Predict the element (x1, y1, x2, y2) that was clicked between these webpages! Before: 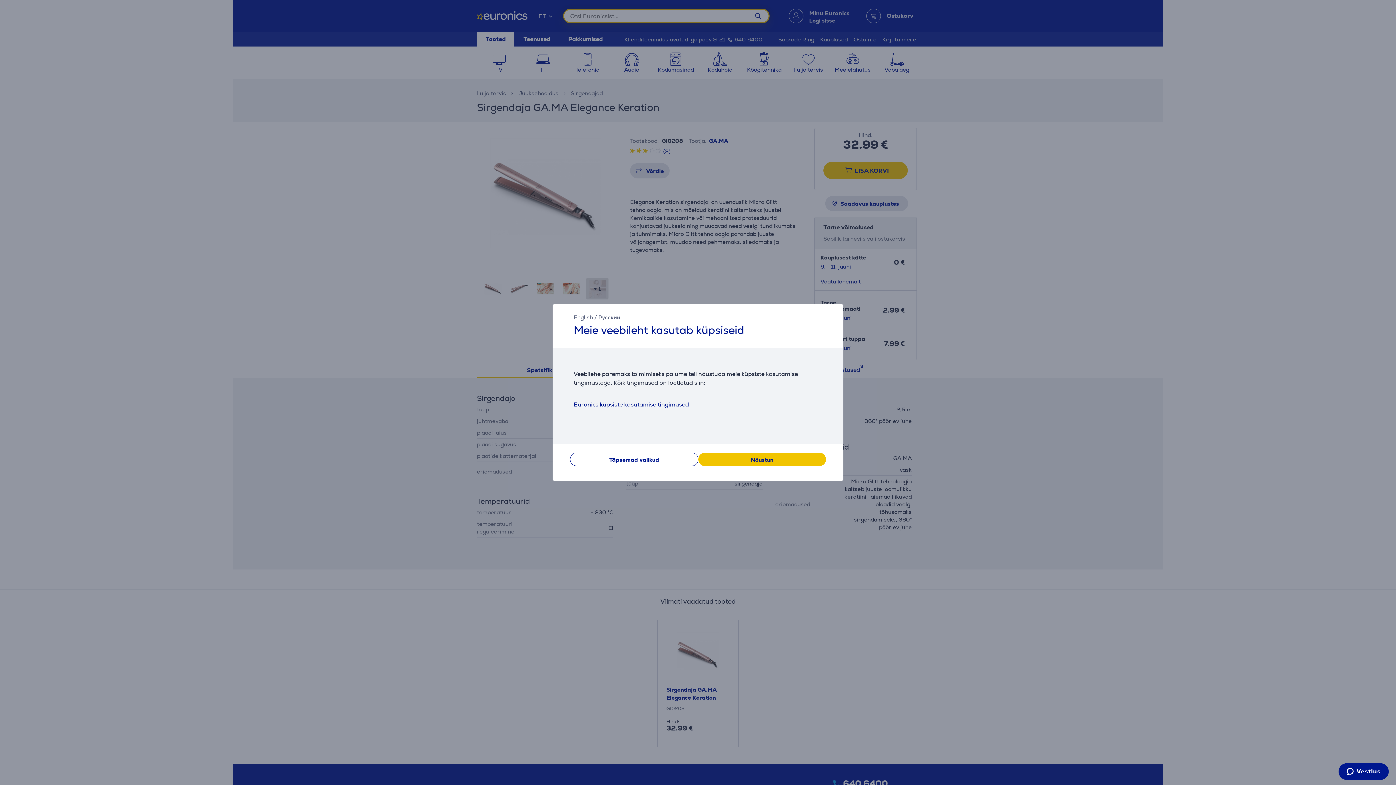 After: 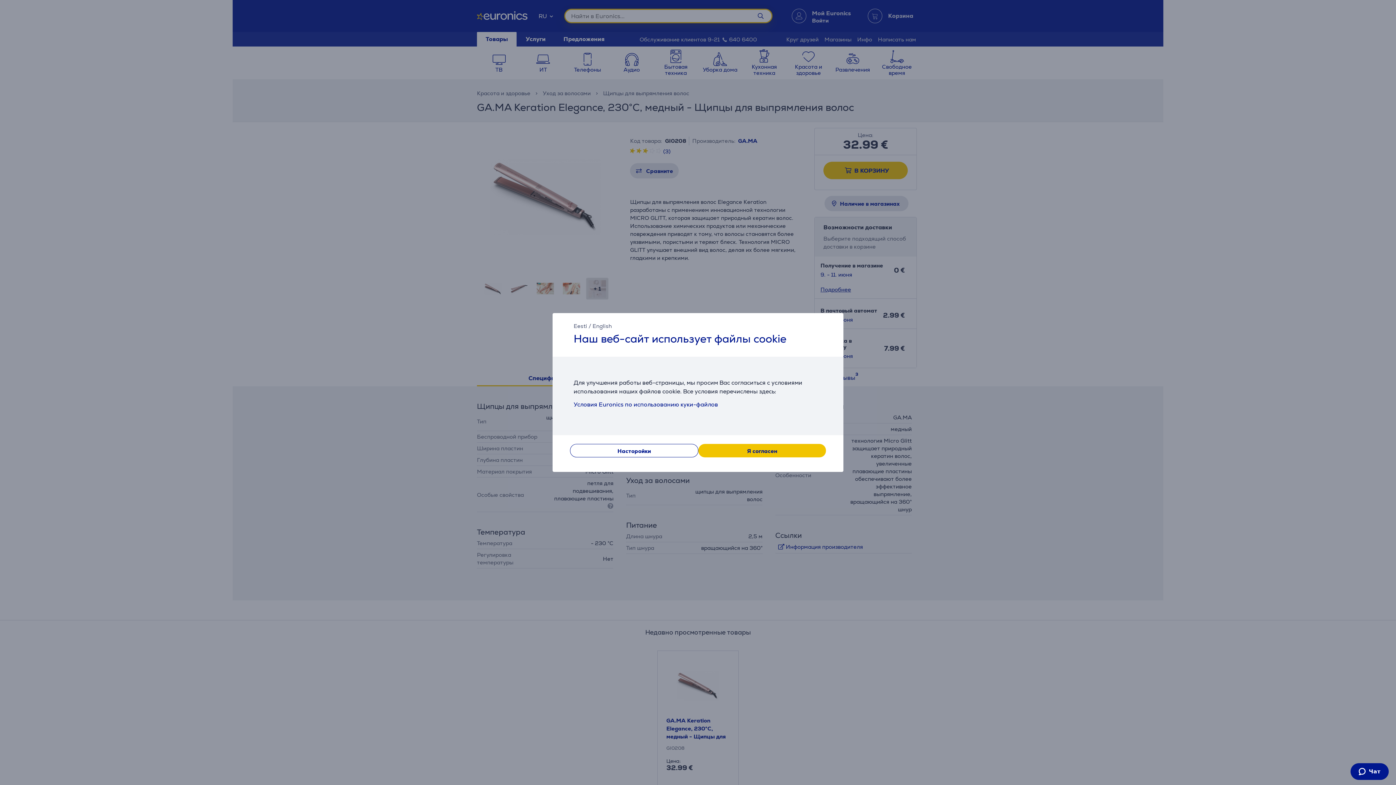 Action: bbox: (598, 314, 620, 320) label: Русский